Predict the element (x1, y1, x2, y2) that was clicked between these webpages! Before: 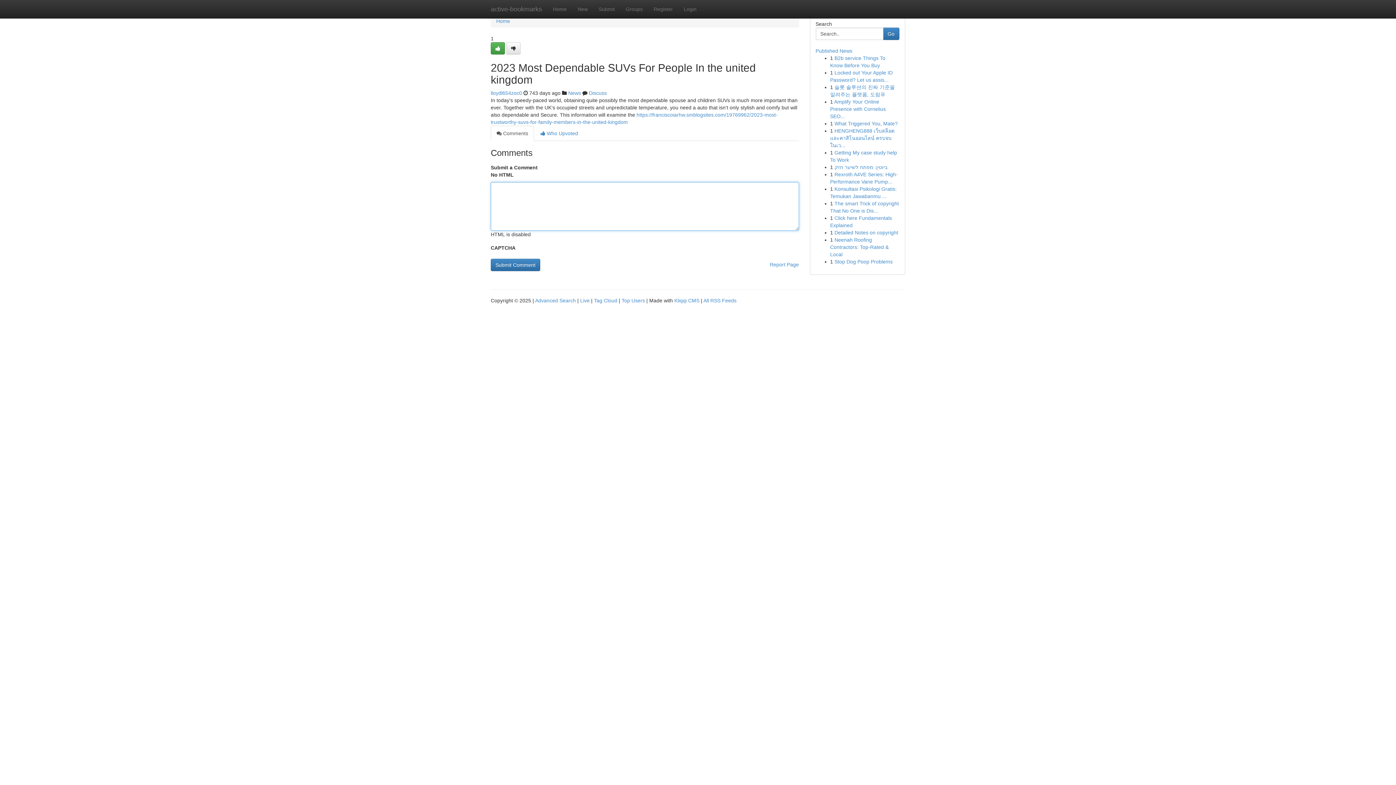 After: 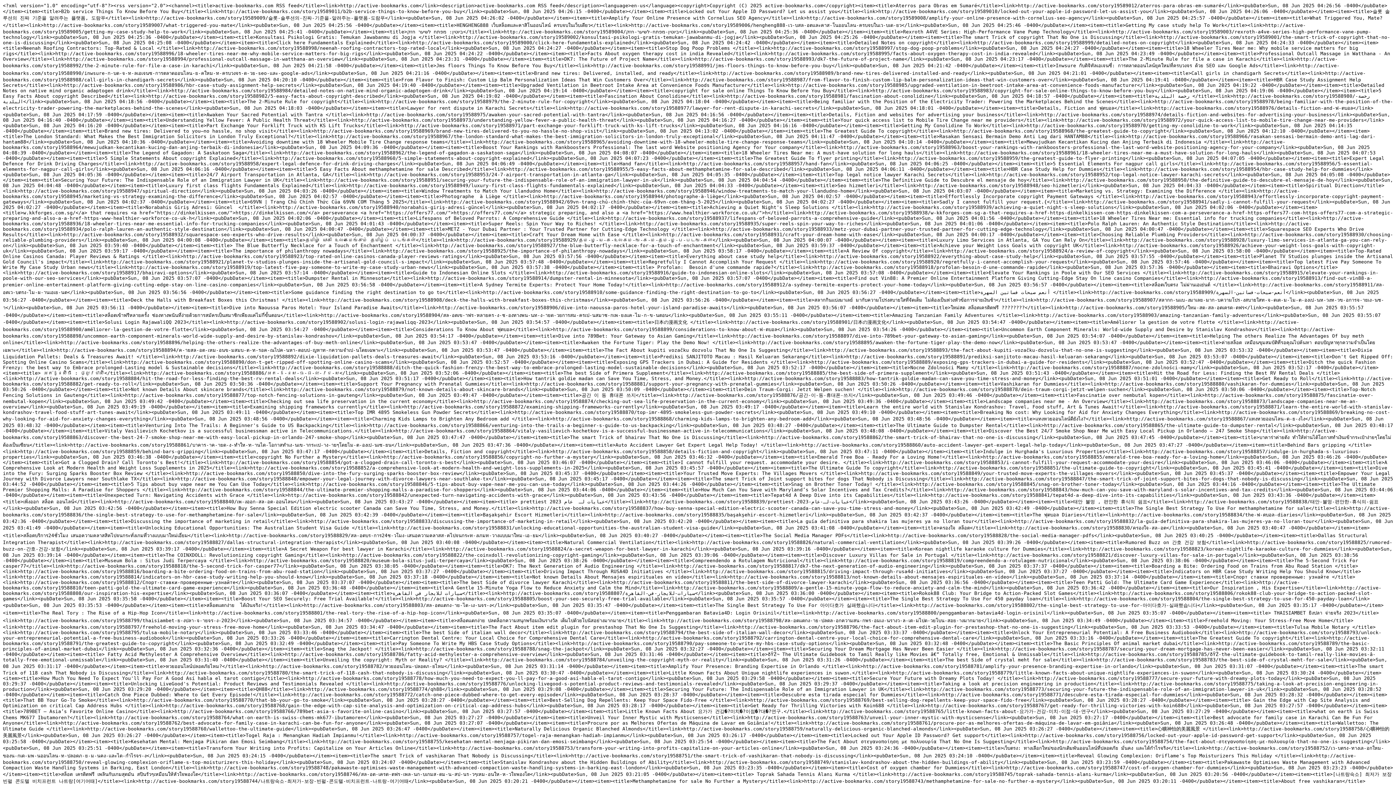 Action: bbox: (703, 297, 736, 303) label: All RSS Feeds